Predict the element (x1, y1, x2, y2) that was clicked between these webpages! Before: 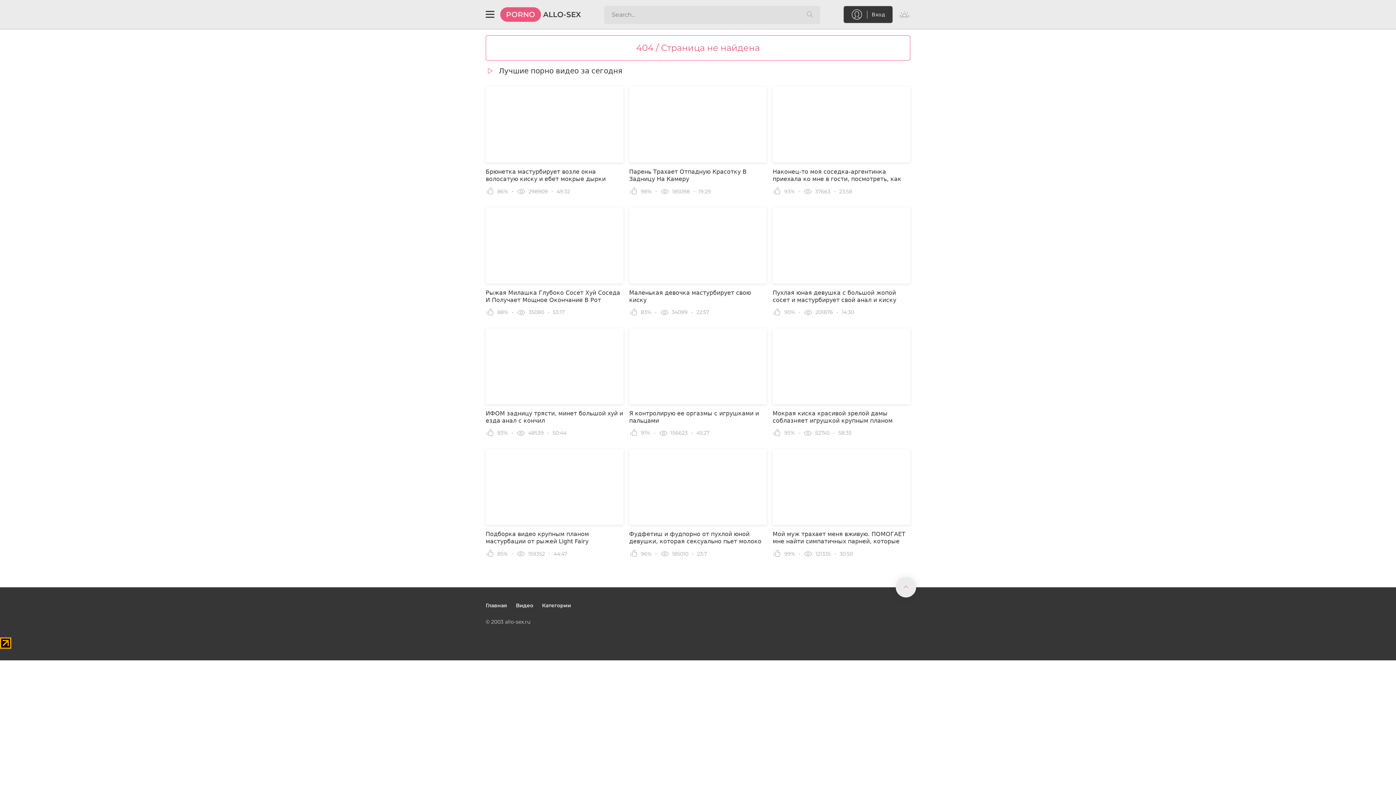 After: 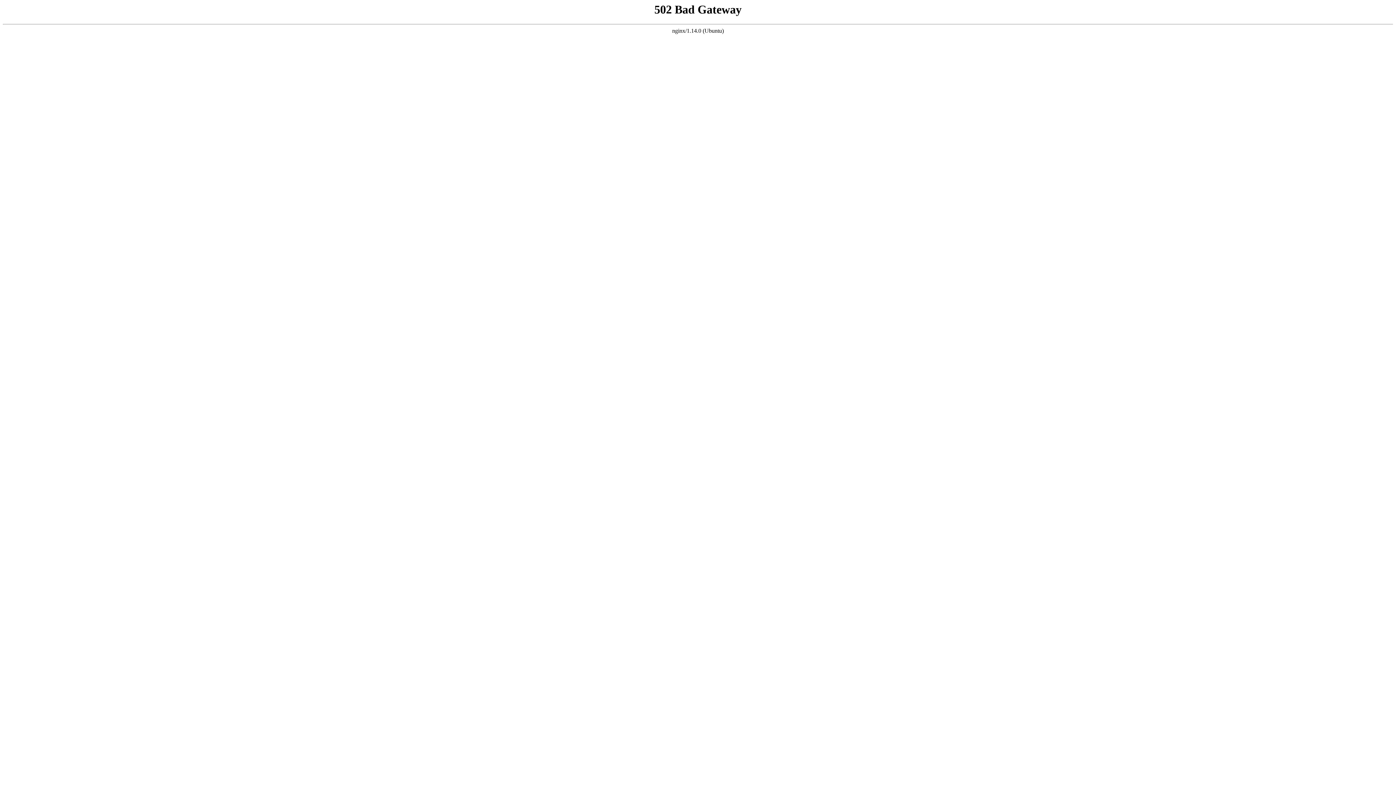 Action: label: Пухлая юная девушка с большой жопой сосет и мастурбирует свой анал и киску огурцом bbox: (772, 207, 910, 303)